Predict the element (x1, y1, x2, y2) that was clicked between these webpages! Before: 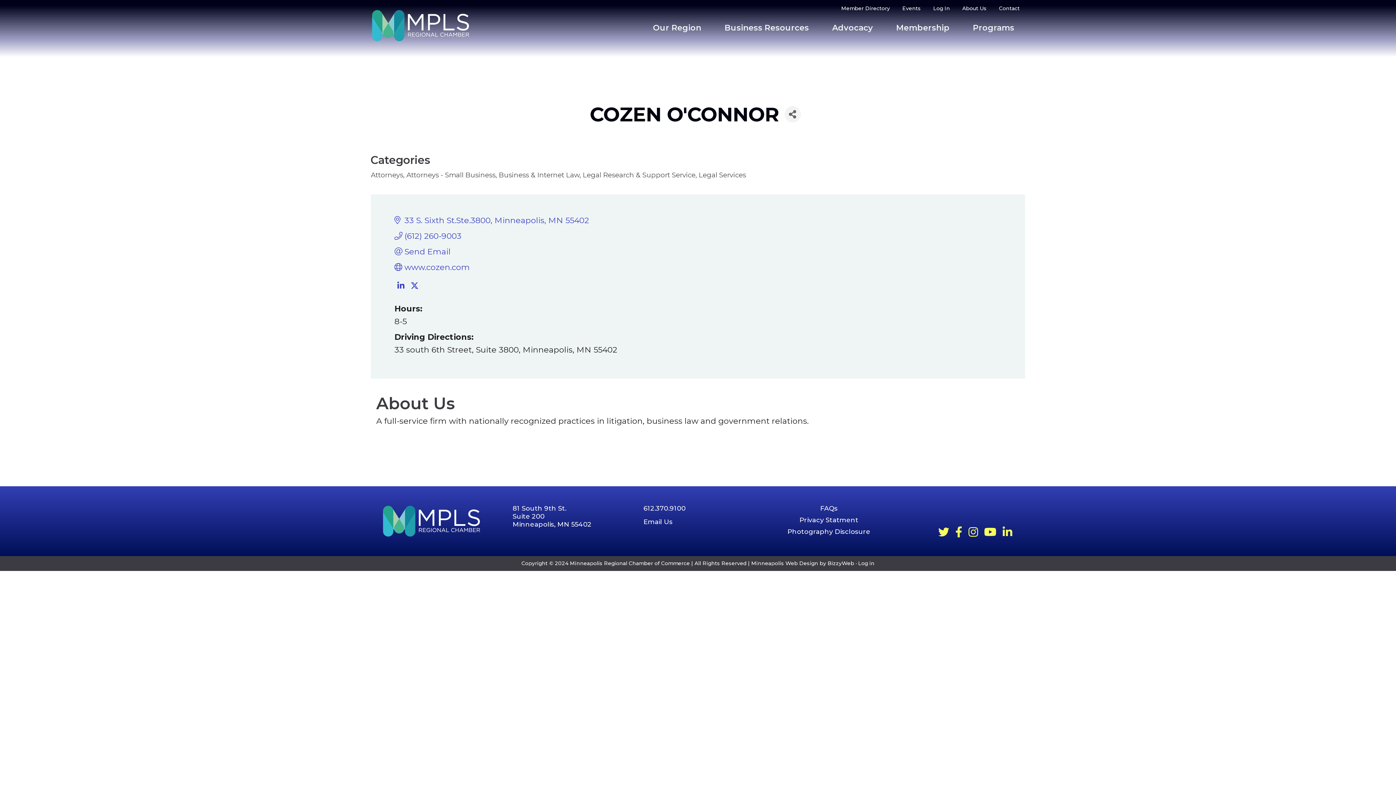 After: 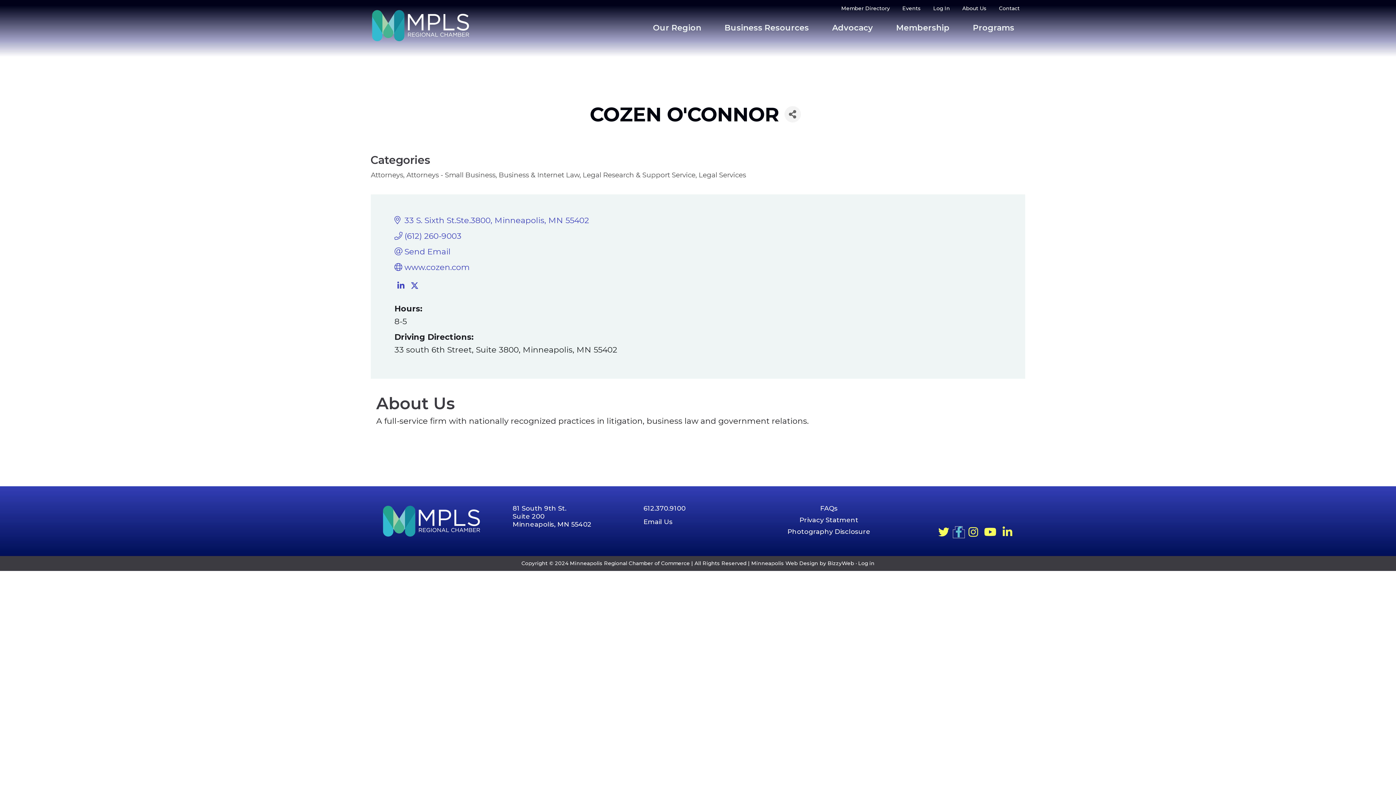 Action: label: Facebook bbox: (953, 530, 964, 538)